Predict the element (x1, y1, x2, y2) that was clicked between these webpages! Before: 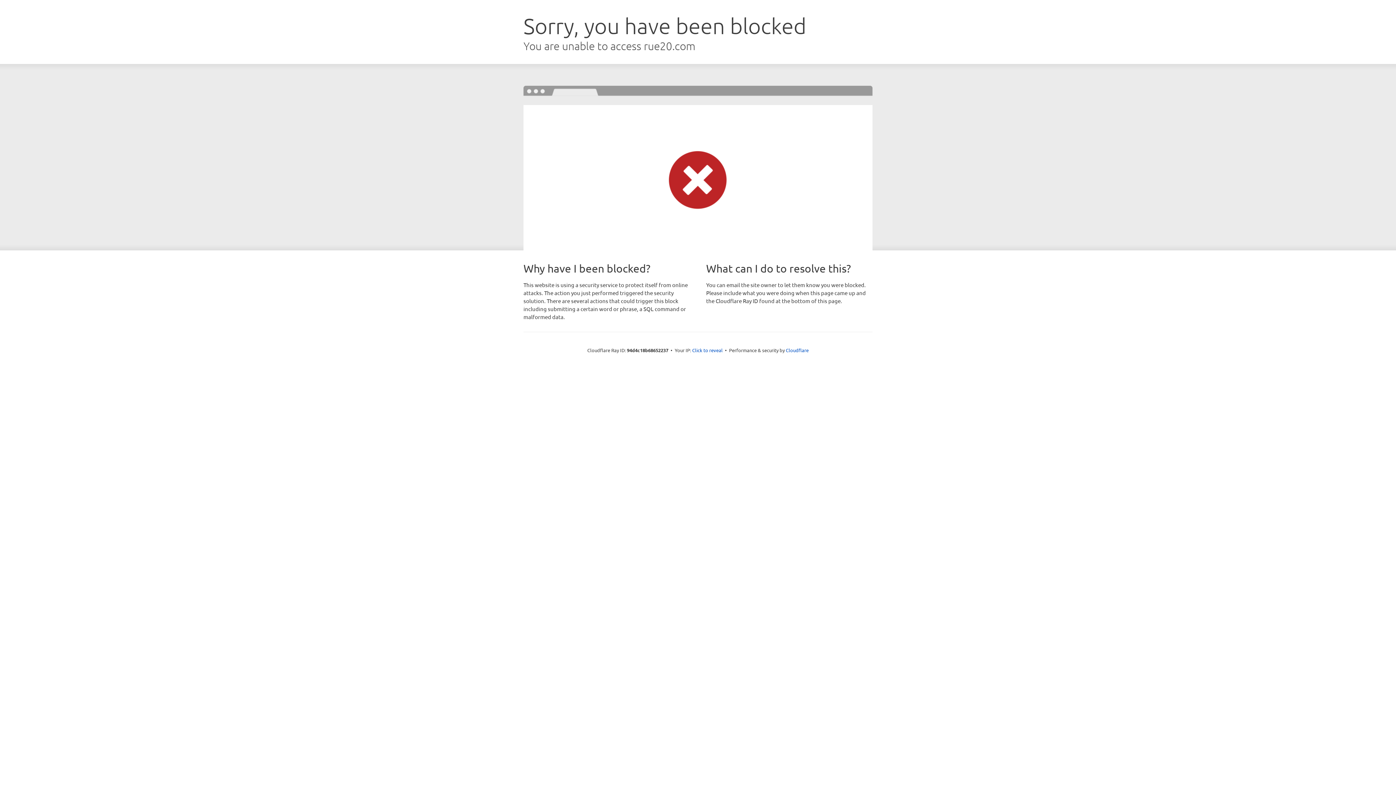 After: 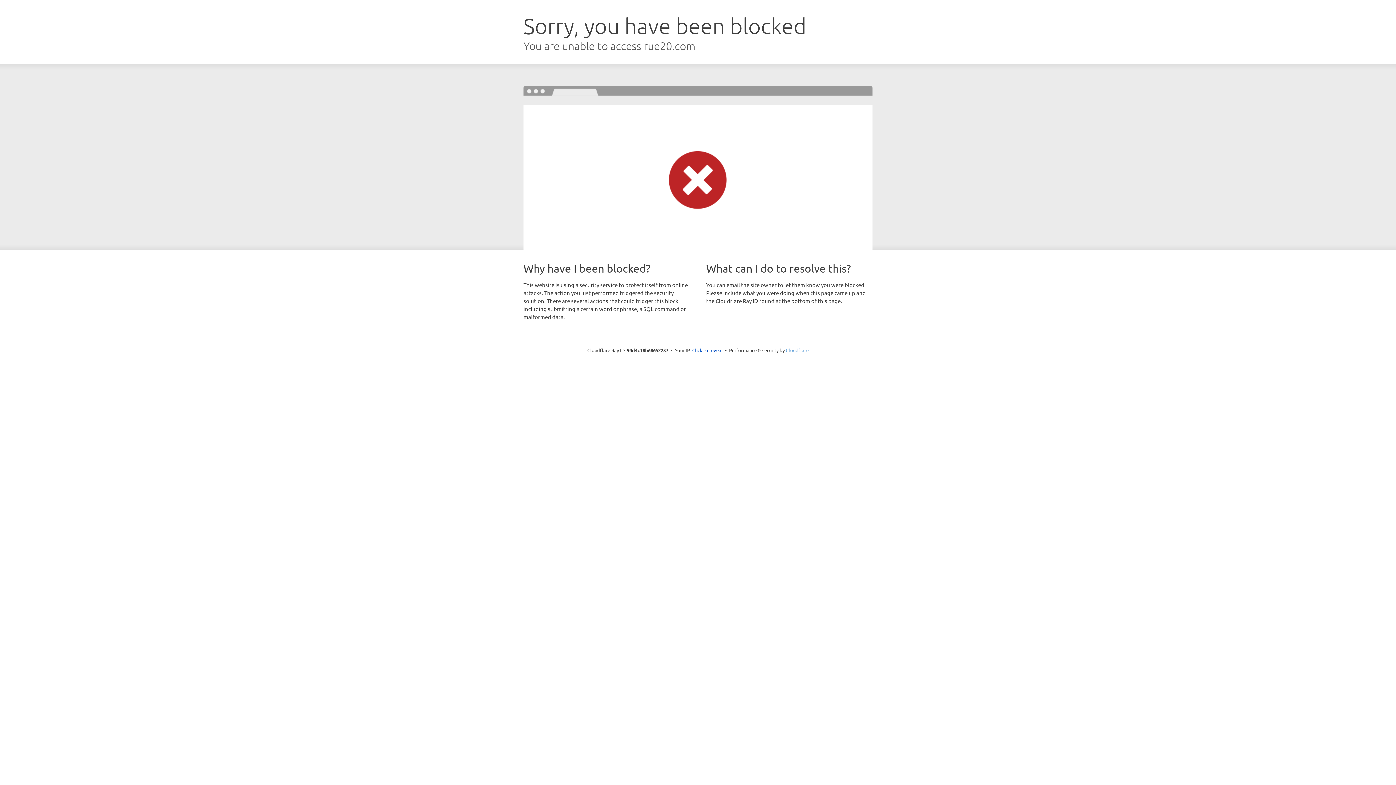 Action: label: Cloudflare bbox: (786, 347, 808, 353)